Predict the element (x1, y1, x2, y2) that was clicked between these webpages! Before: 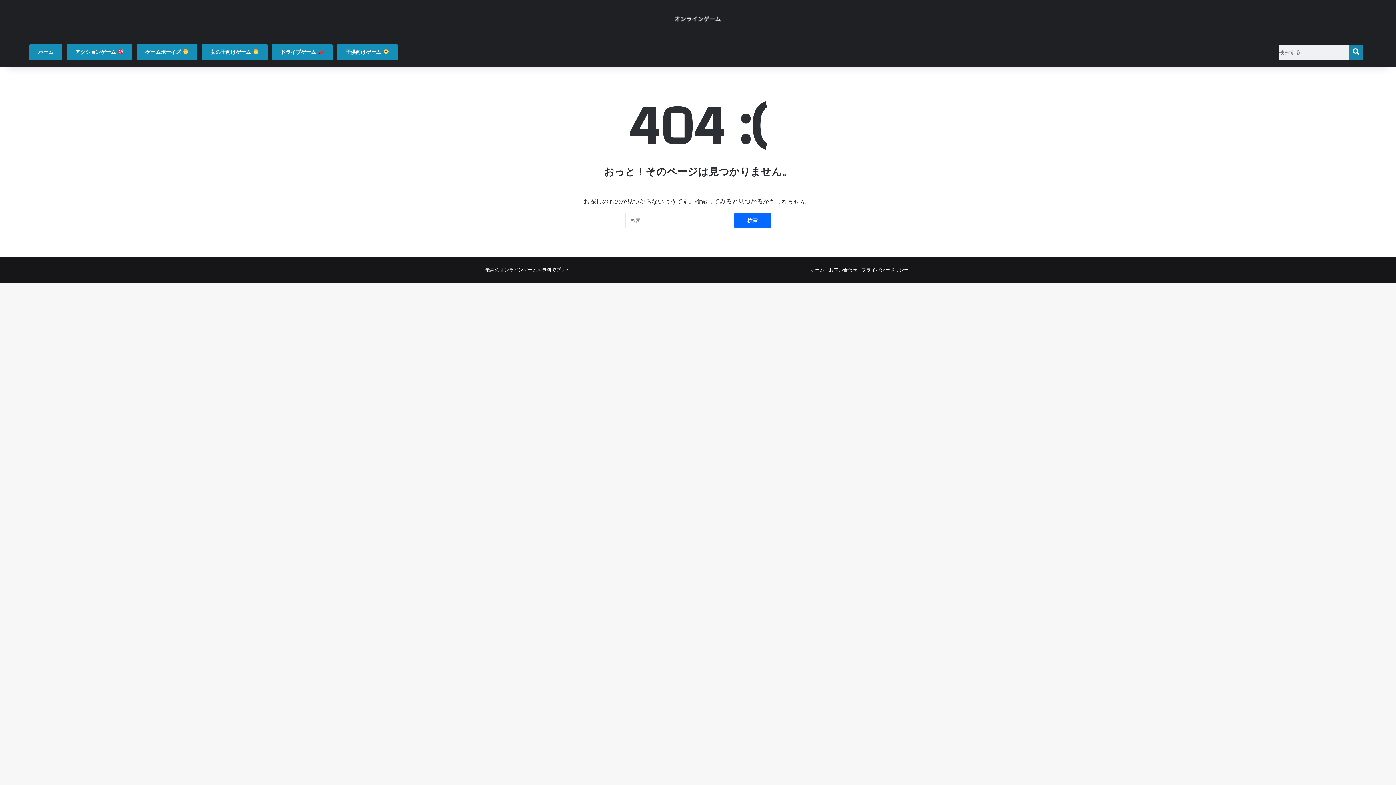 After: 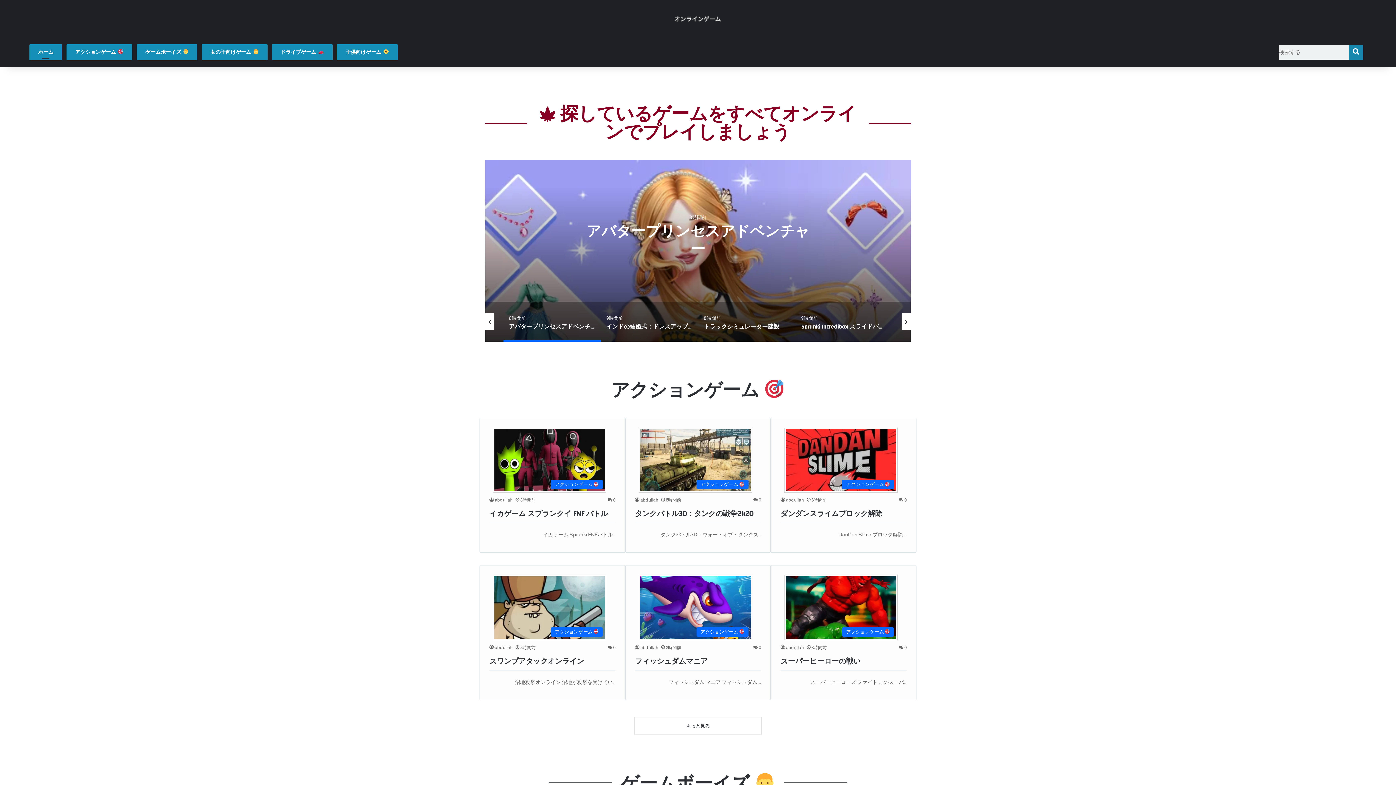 Action: bbox: (670, 9, 725, 28)